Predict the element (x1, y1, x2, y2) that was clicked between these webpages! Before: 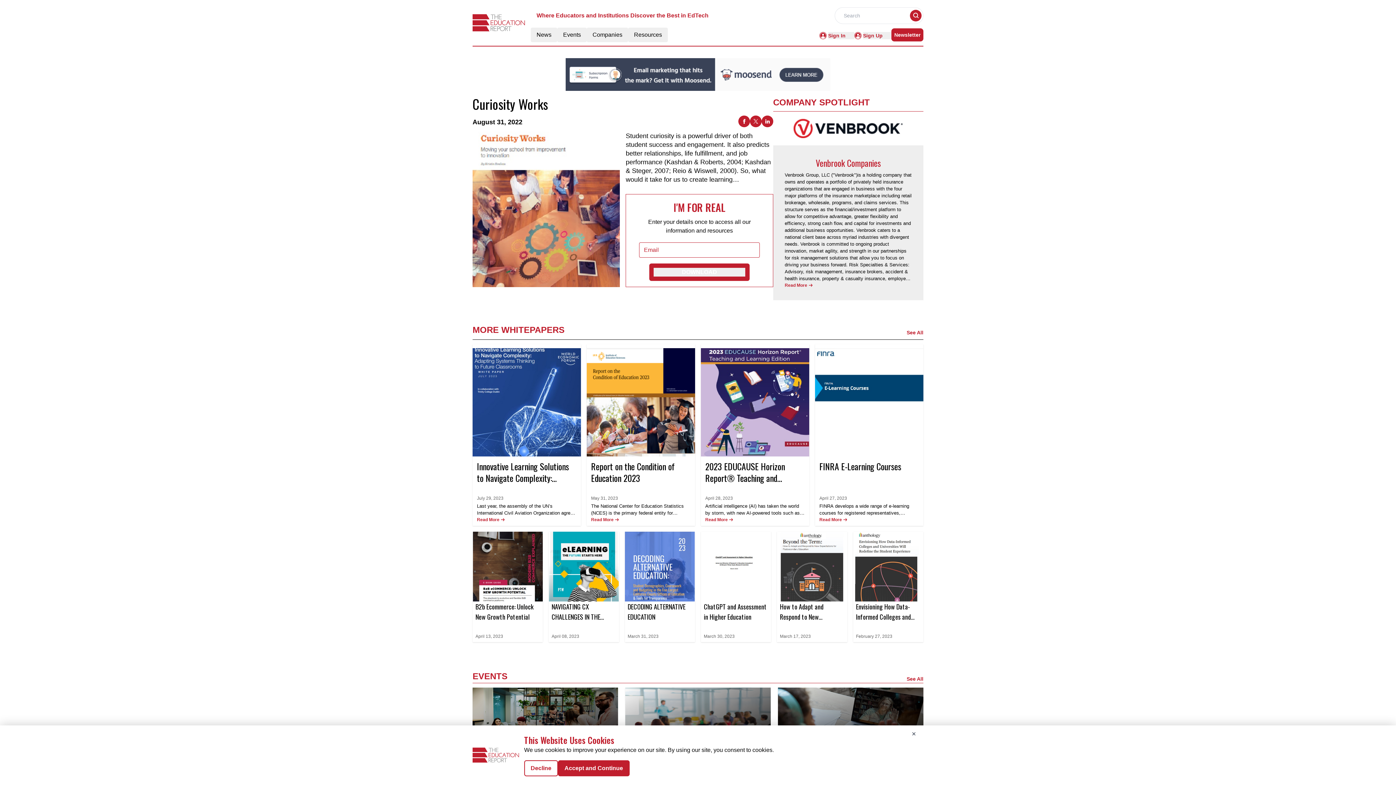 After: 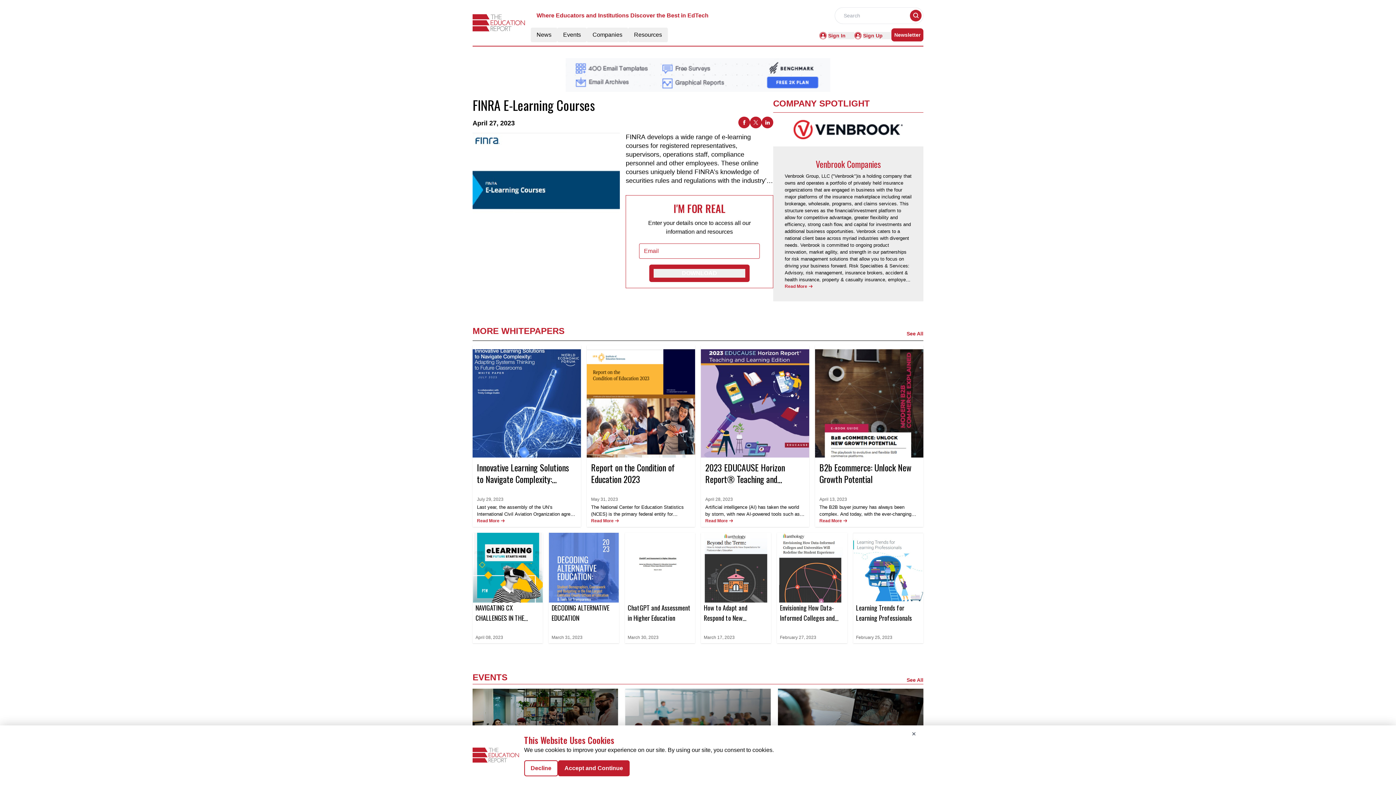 Action: bbox: (815, 344, 923, 460)